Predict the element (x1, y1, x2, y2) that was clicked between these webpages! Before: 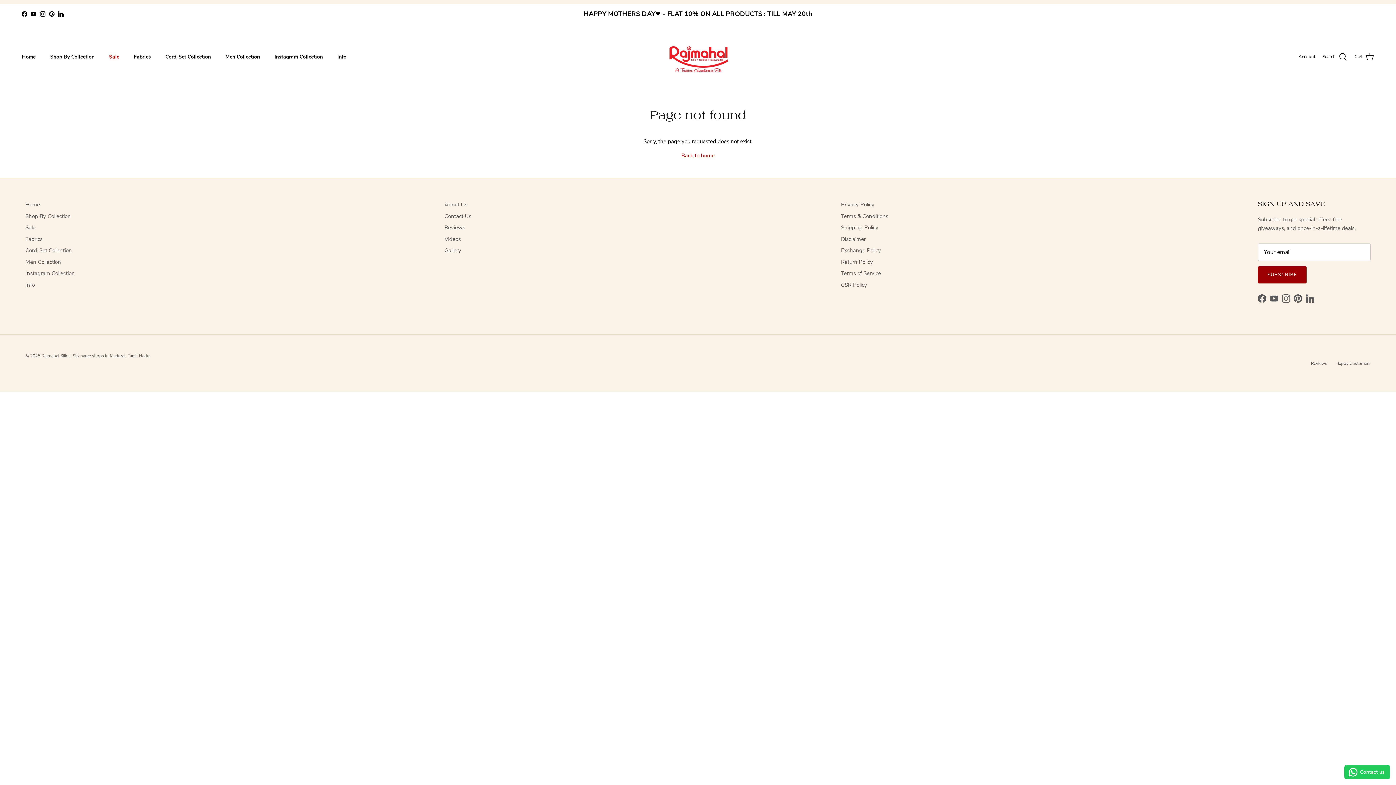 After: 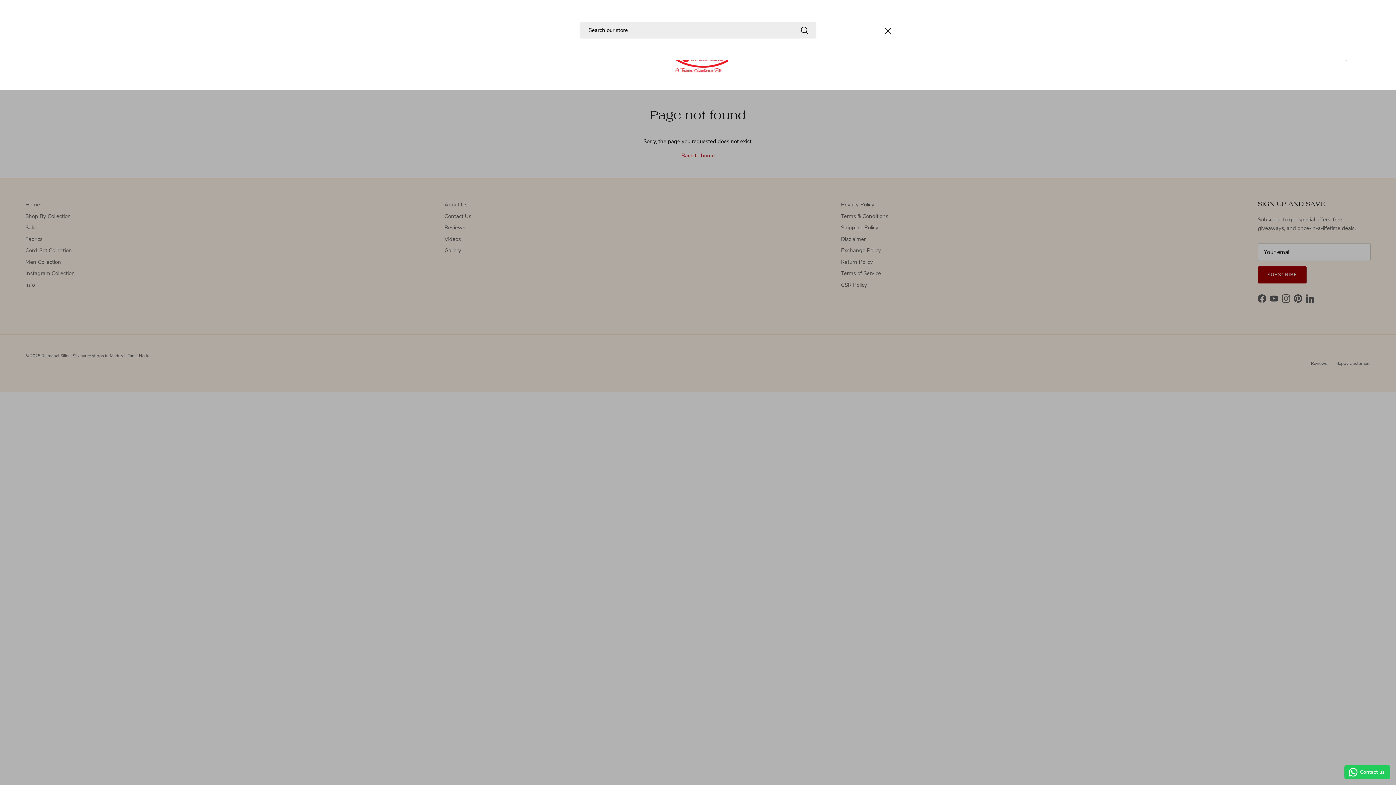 Action: bbox: (1322, 52, 1347, 61) label: Search